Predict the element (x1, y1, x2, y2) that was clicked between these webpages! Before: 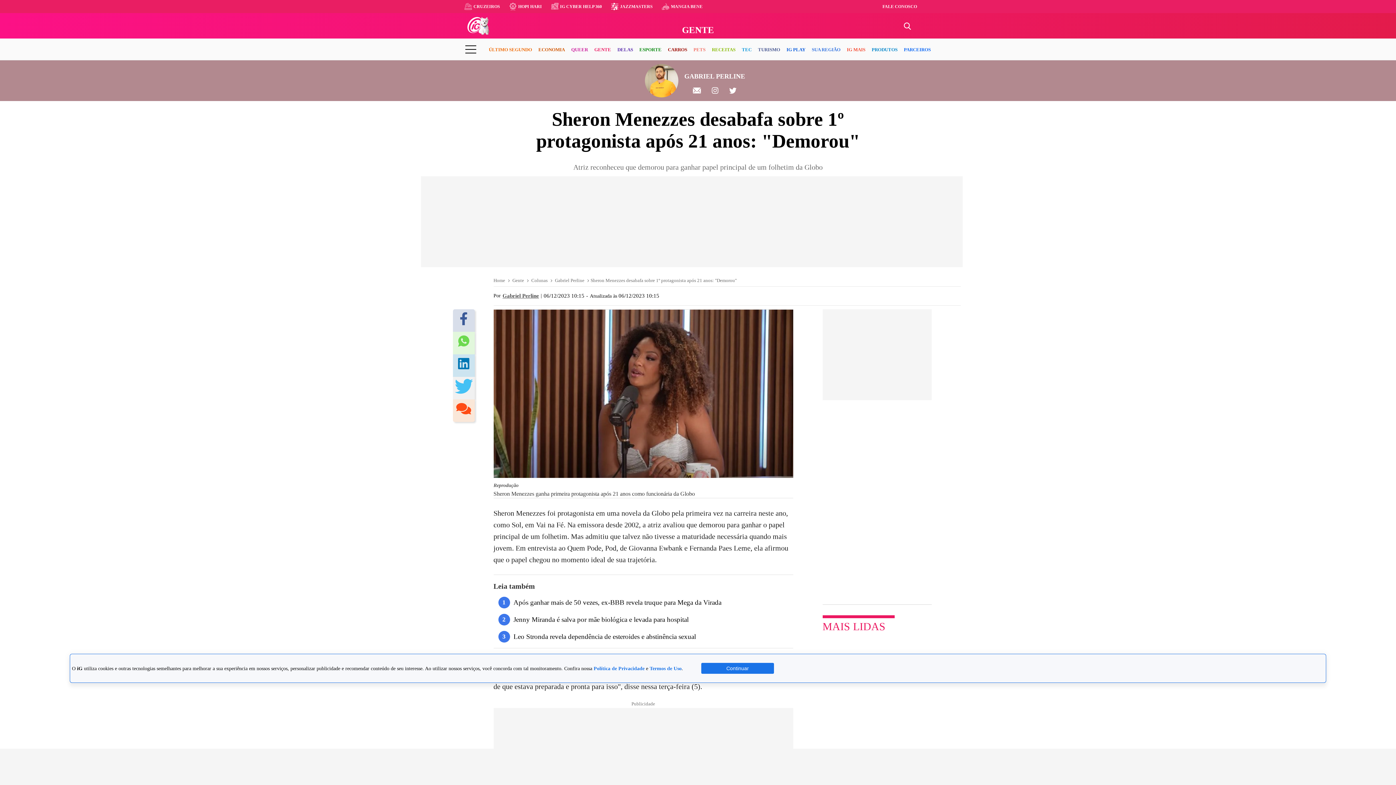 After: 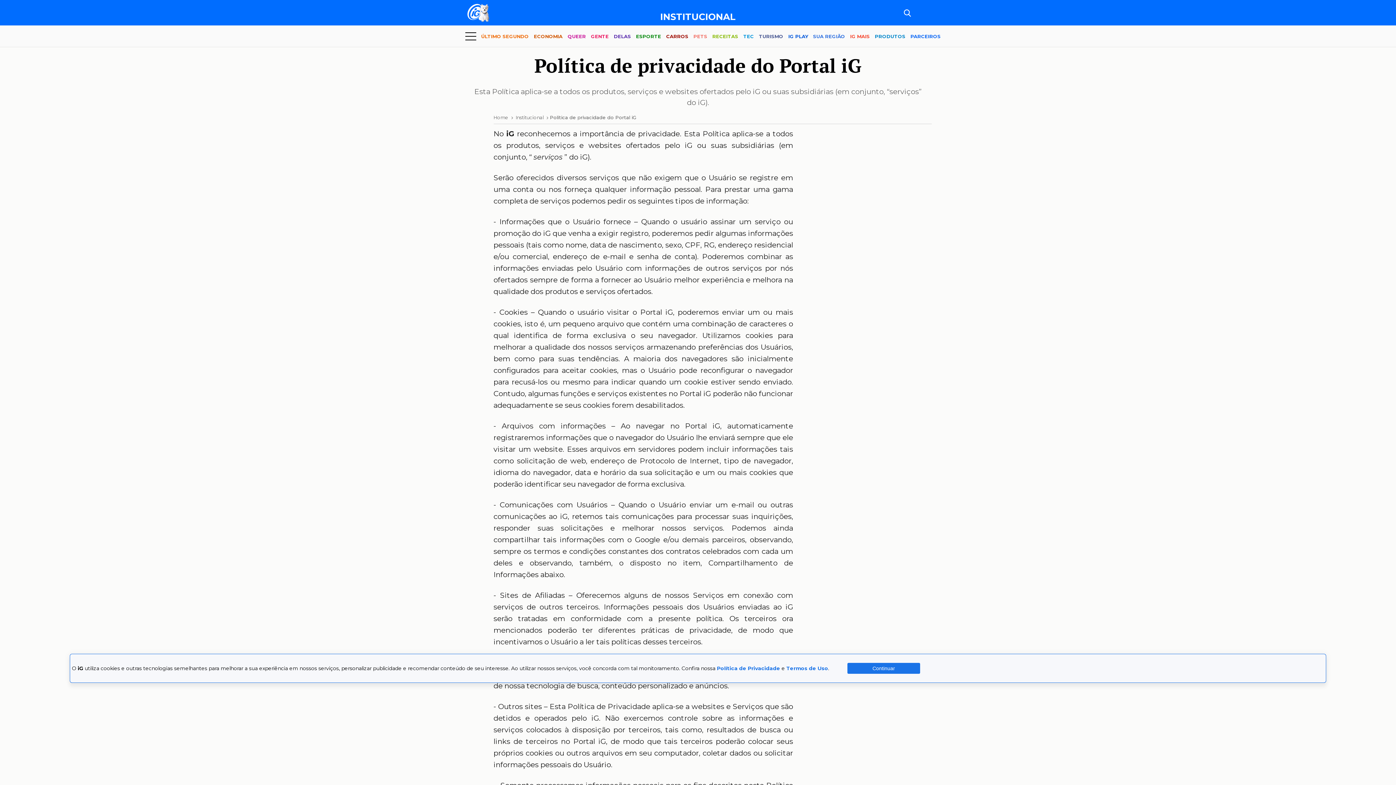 Action: label: Política de Privacidade bbox: (593, 666, 644, 671)